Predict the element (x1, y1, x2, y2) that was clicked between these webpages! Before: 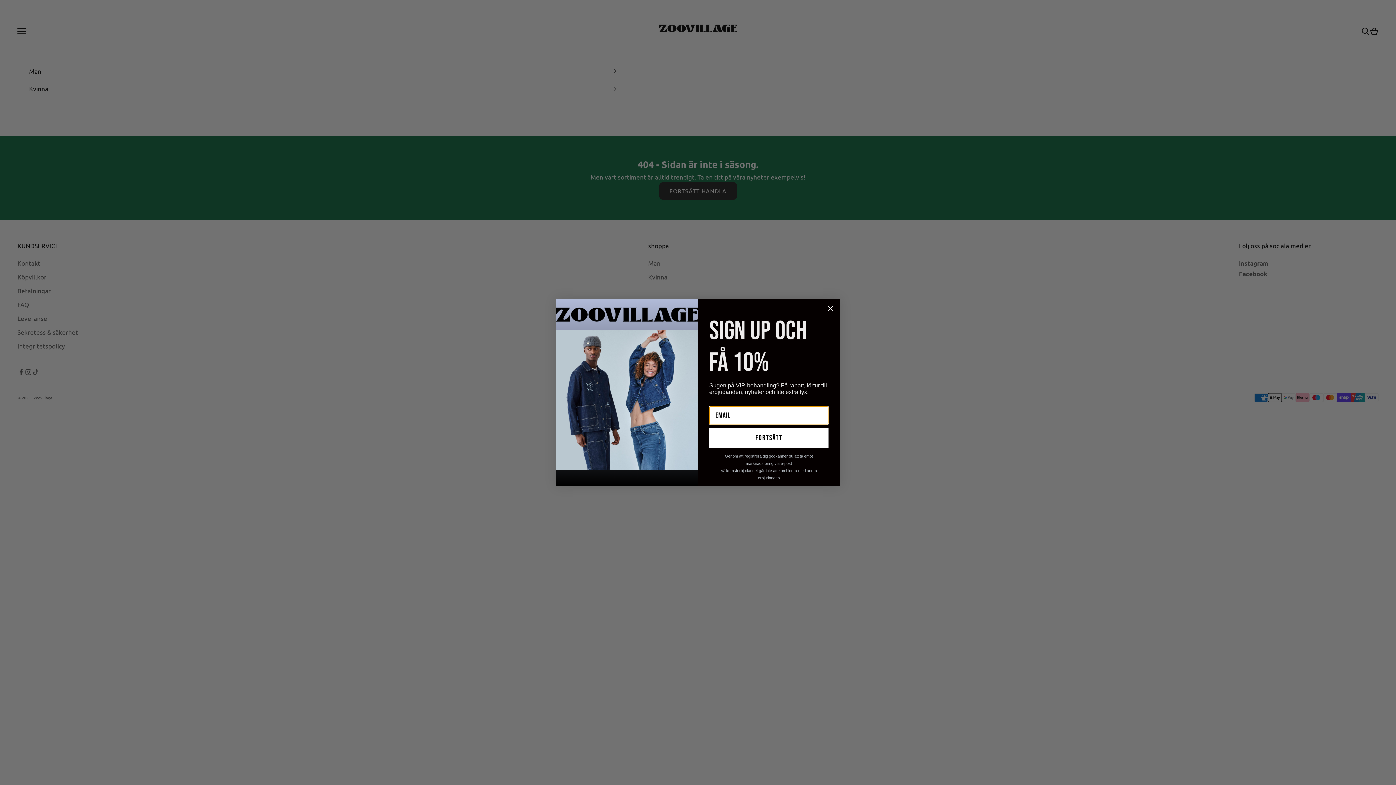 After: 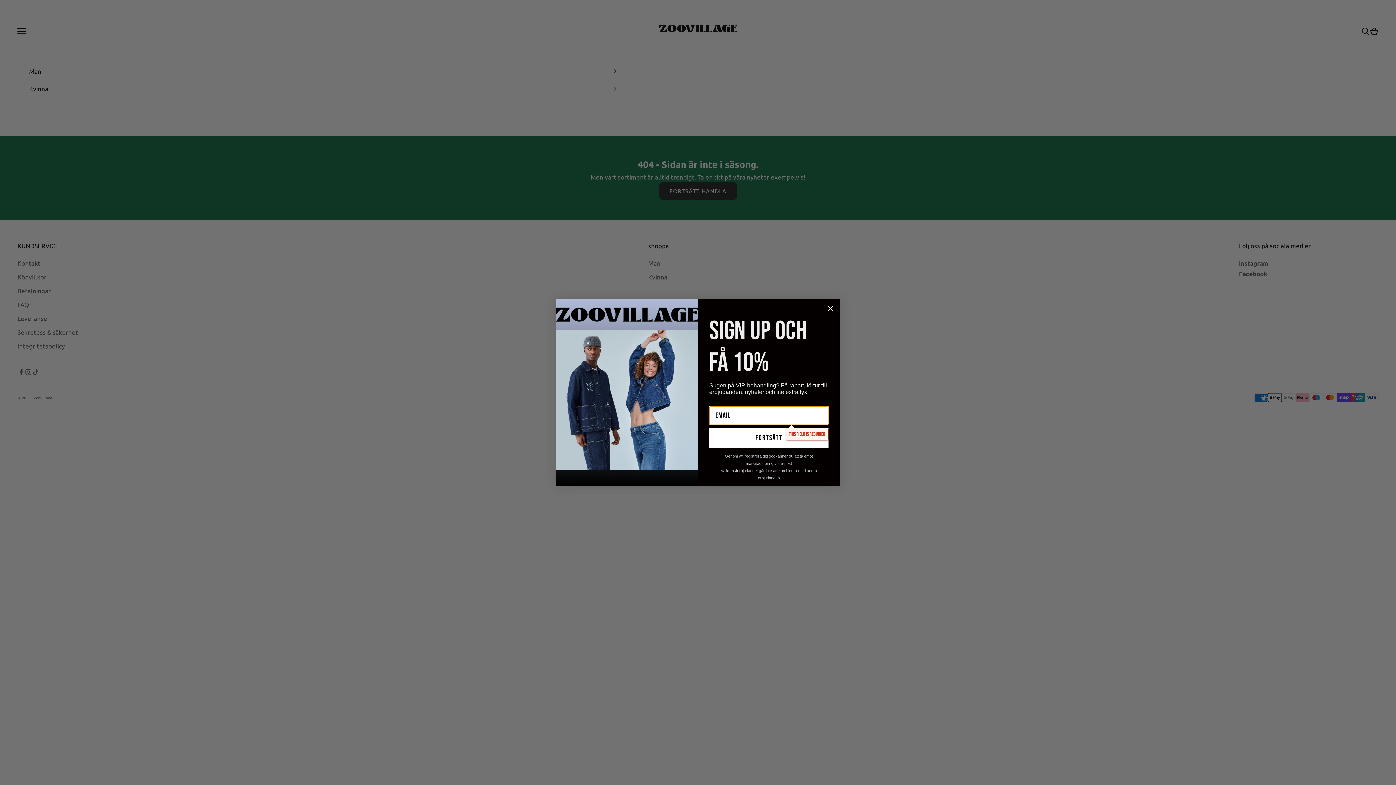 Action: bbox: (709, 428, 828, 448) label: Fortsätt